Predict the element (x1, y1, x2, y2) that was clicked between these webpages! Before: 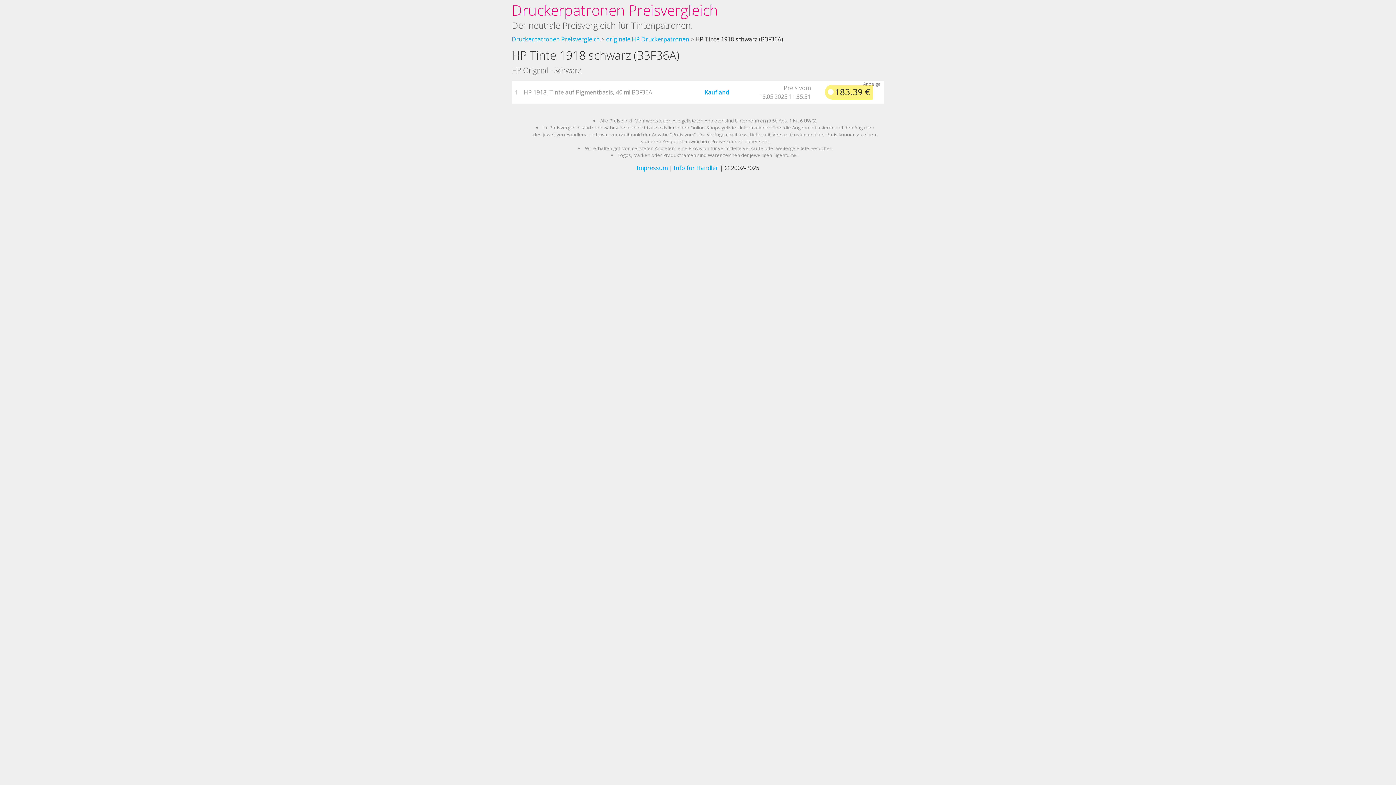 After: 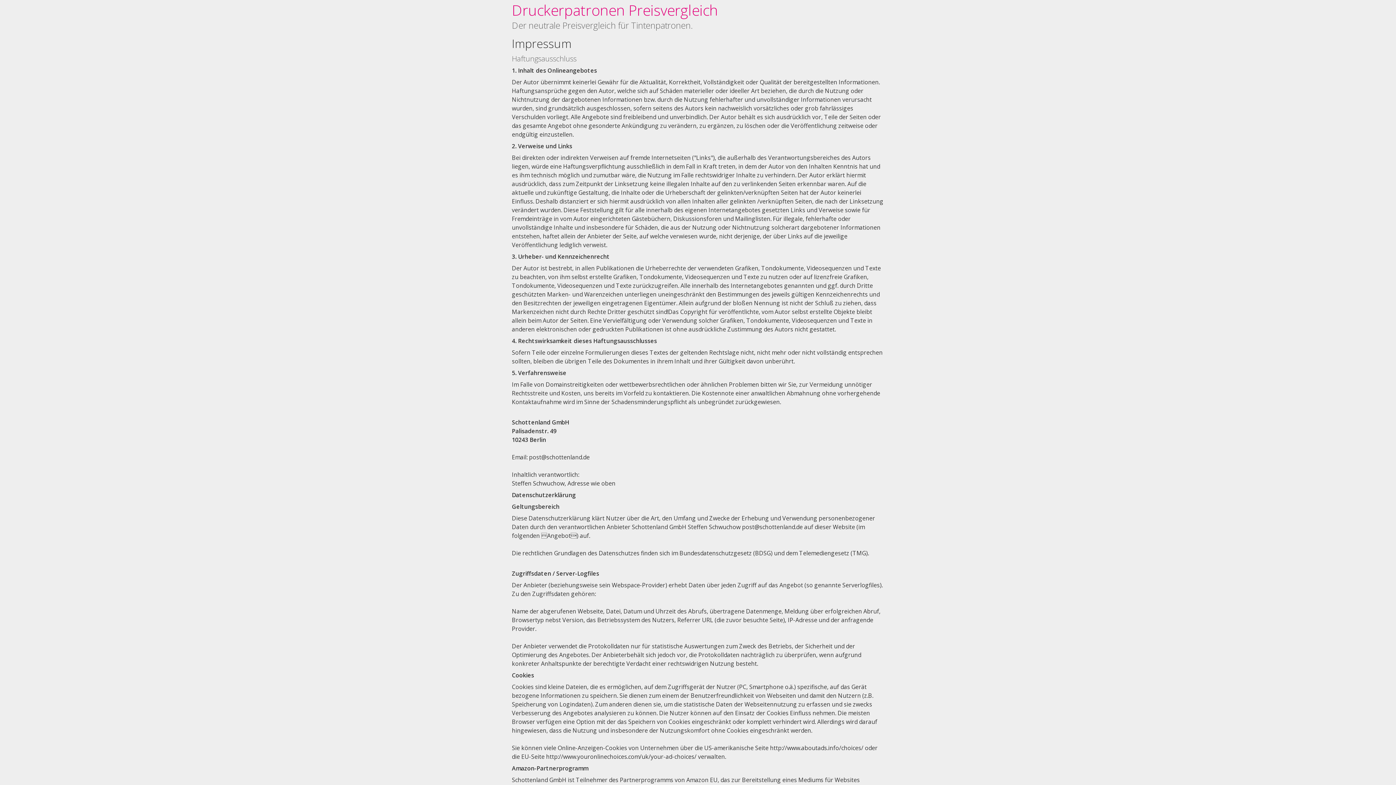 Action: label: Impressum bbox: (636, 164, 667, 172)